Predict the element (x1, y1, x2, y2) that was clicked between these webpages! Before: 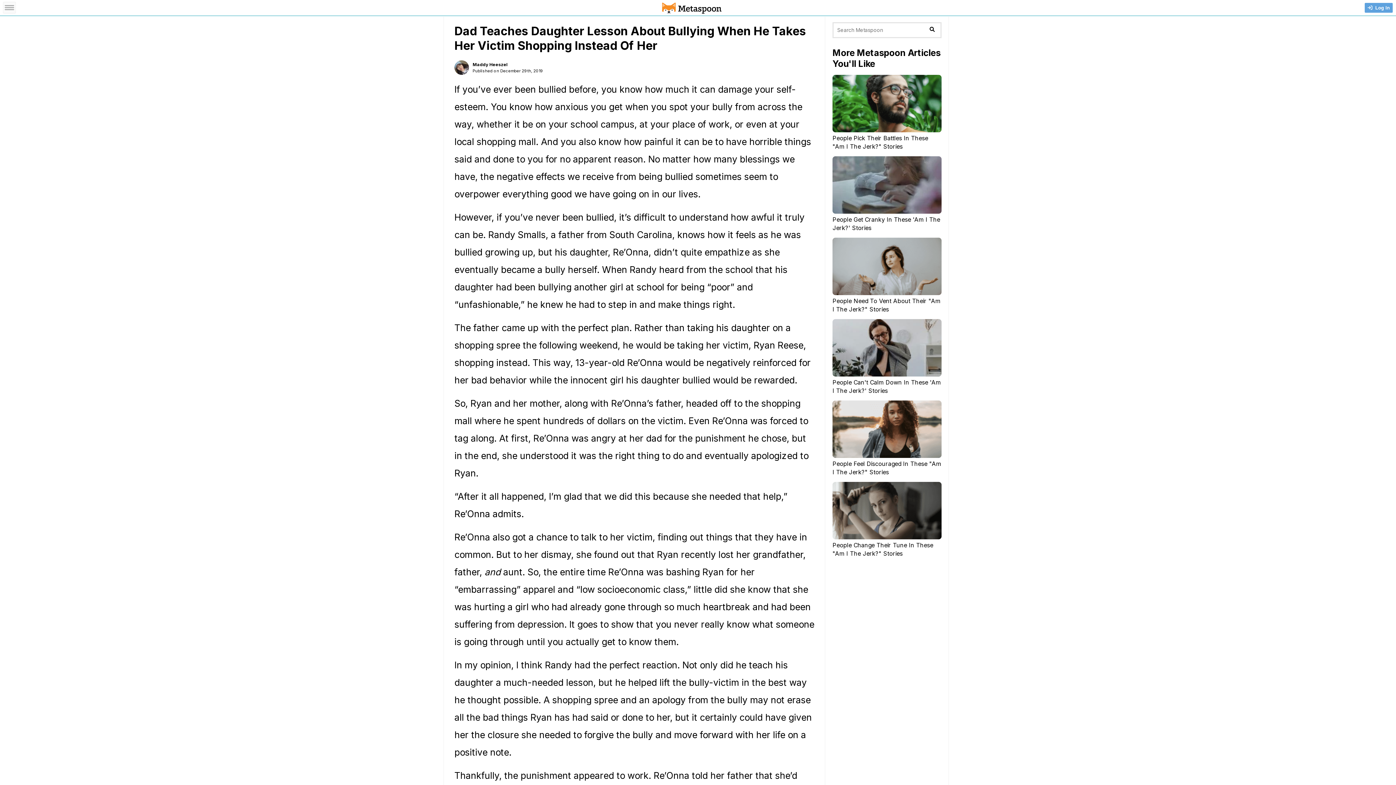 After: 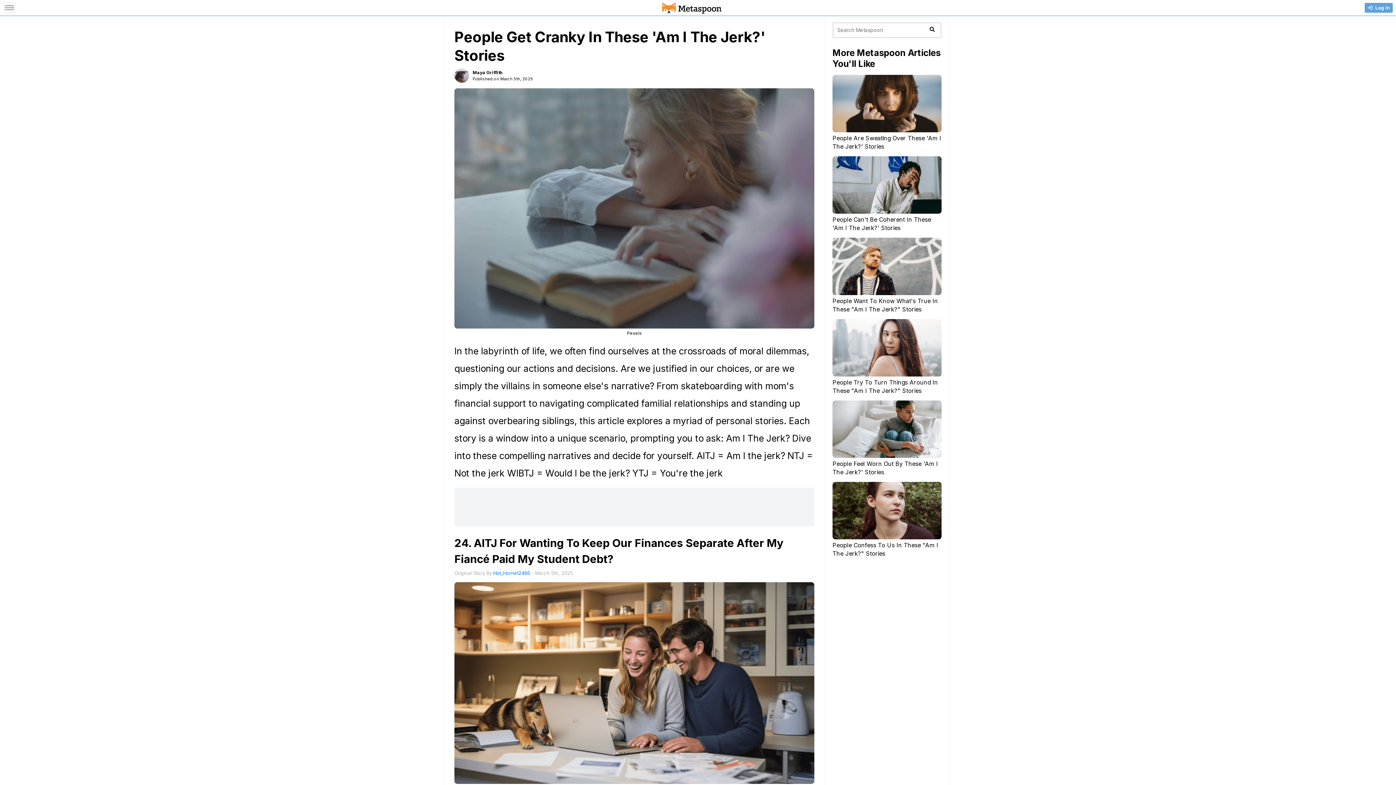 Action: label: People Get Cranky In These 'Am I The Jerk?' Stories bbox: (832, 156, 941, 232)